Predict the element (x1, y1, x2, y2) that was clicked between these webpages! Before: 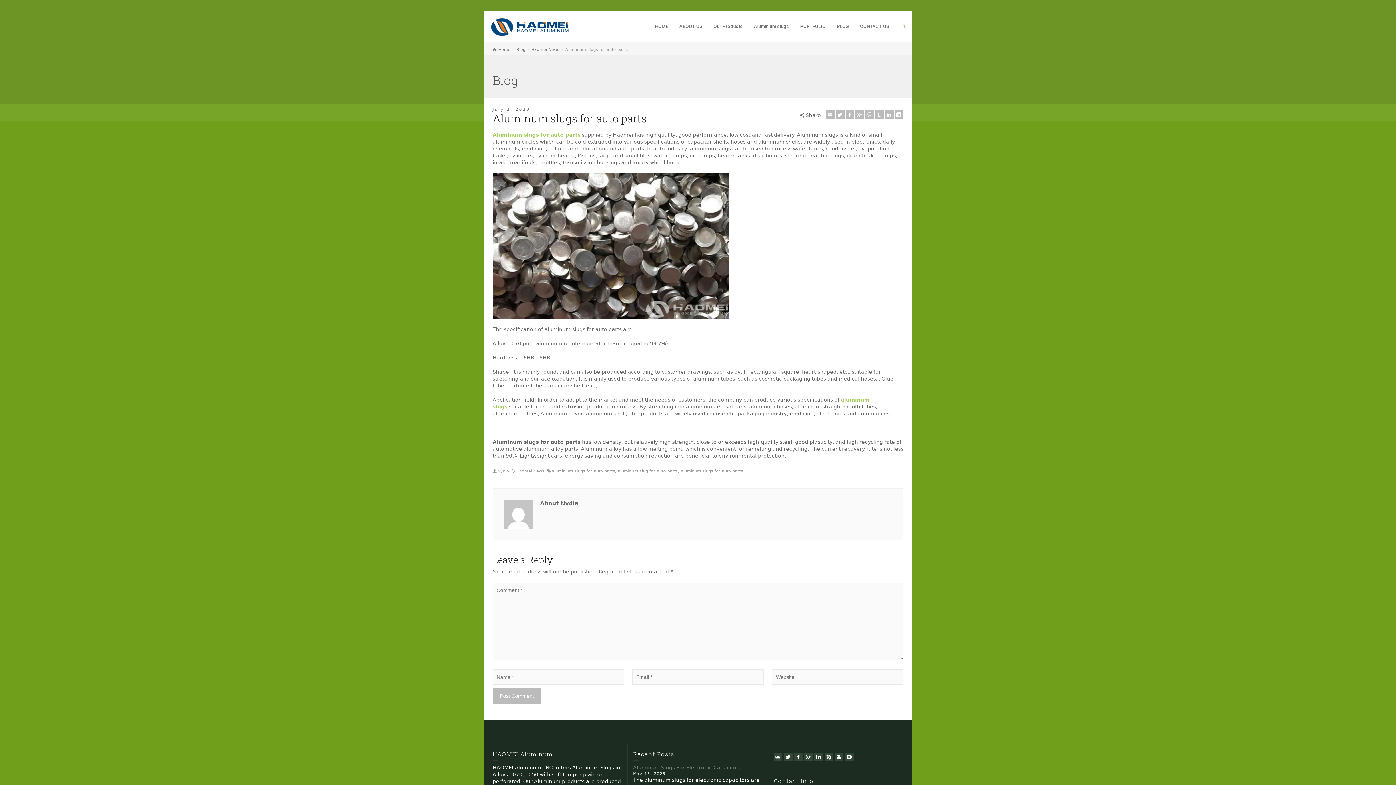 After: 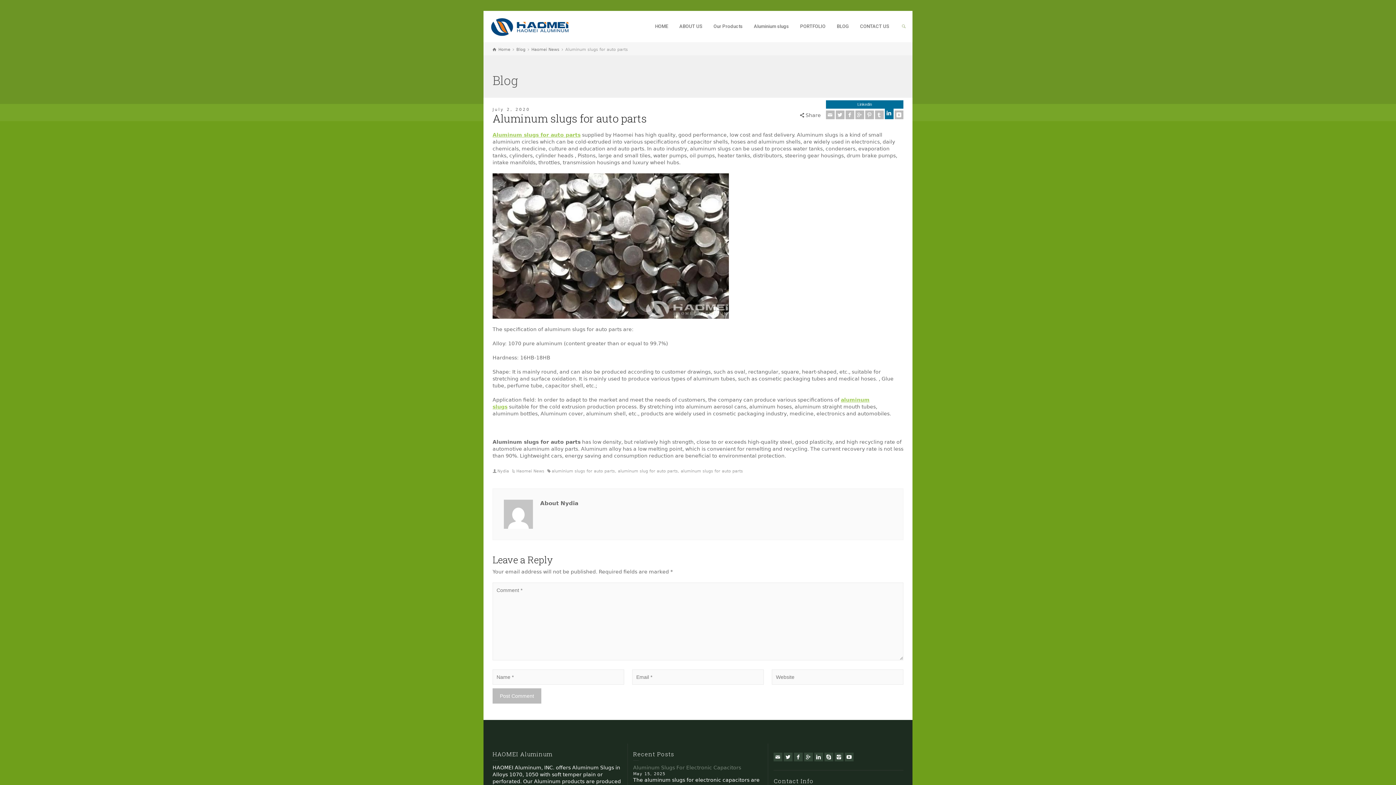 Action: label: Linkedin bbox: (885, 110, 893, 119)